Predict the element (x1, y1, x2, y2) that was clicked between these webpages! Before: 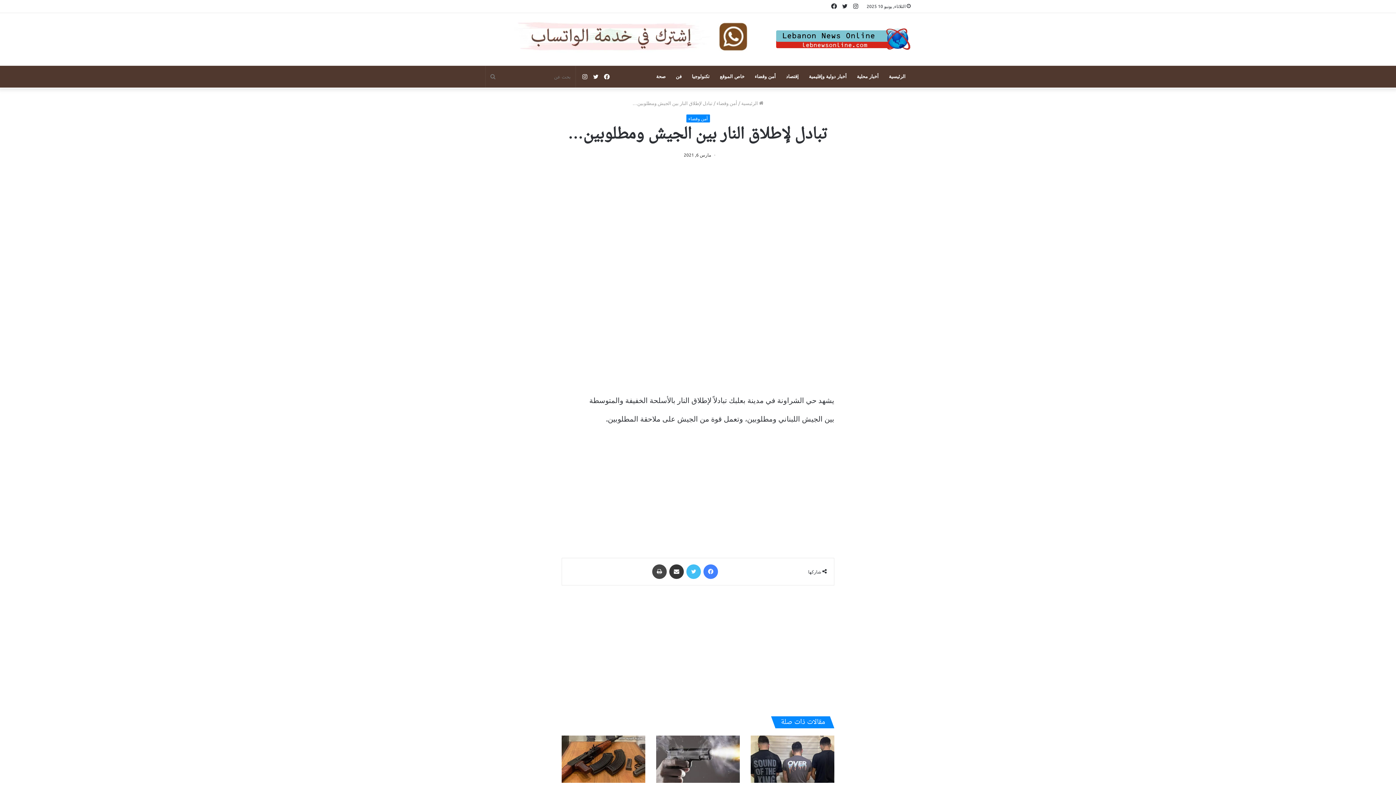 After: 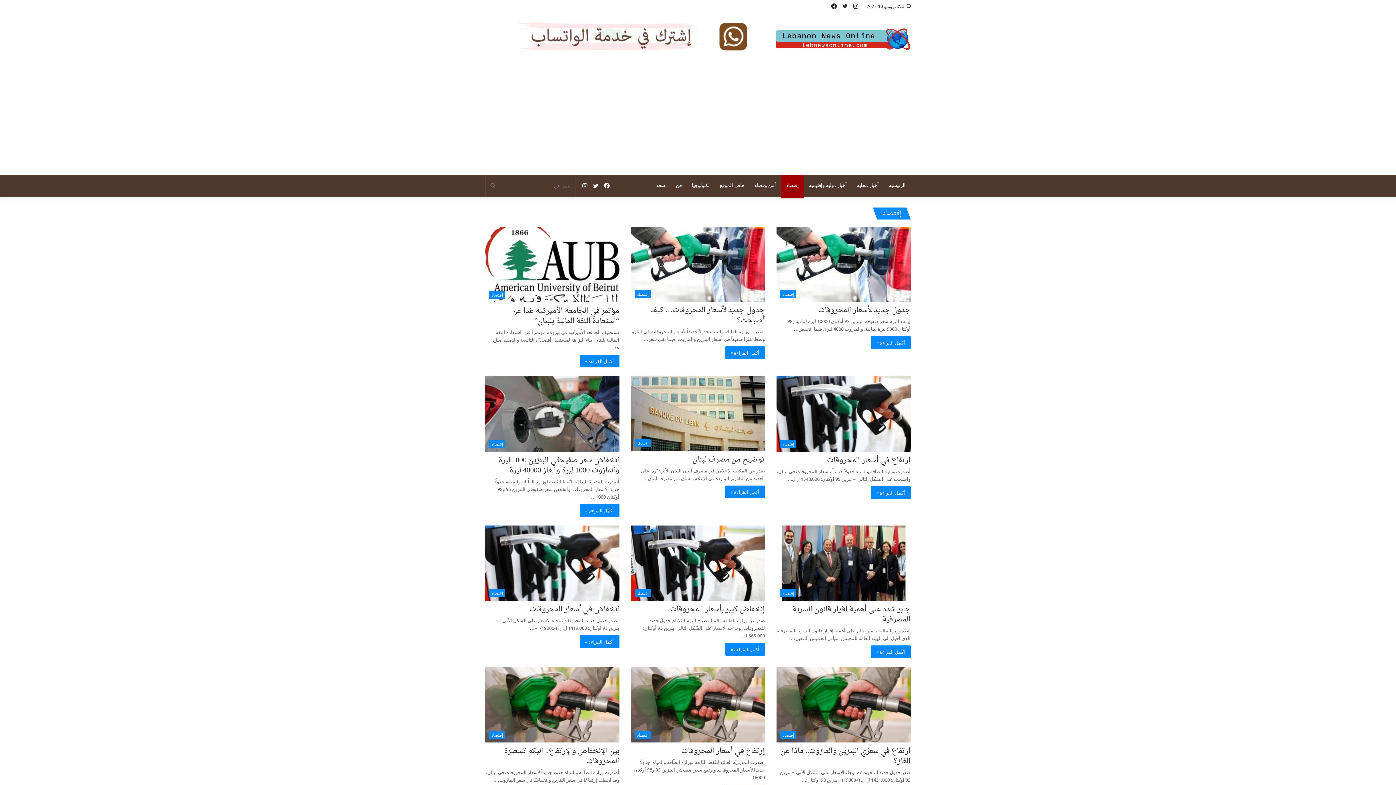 Action: bbox: (781, 65, 804, 87) label: إقتصاد